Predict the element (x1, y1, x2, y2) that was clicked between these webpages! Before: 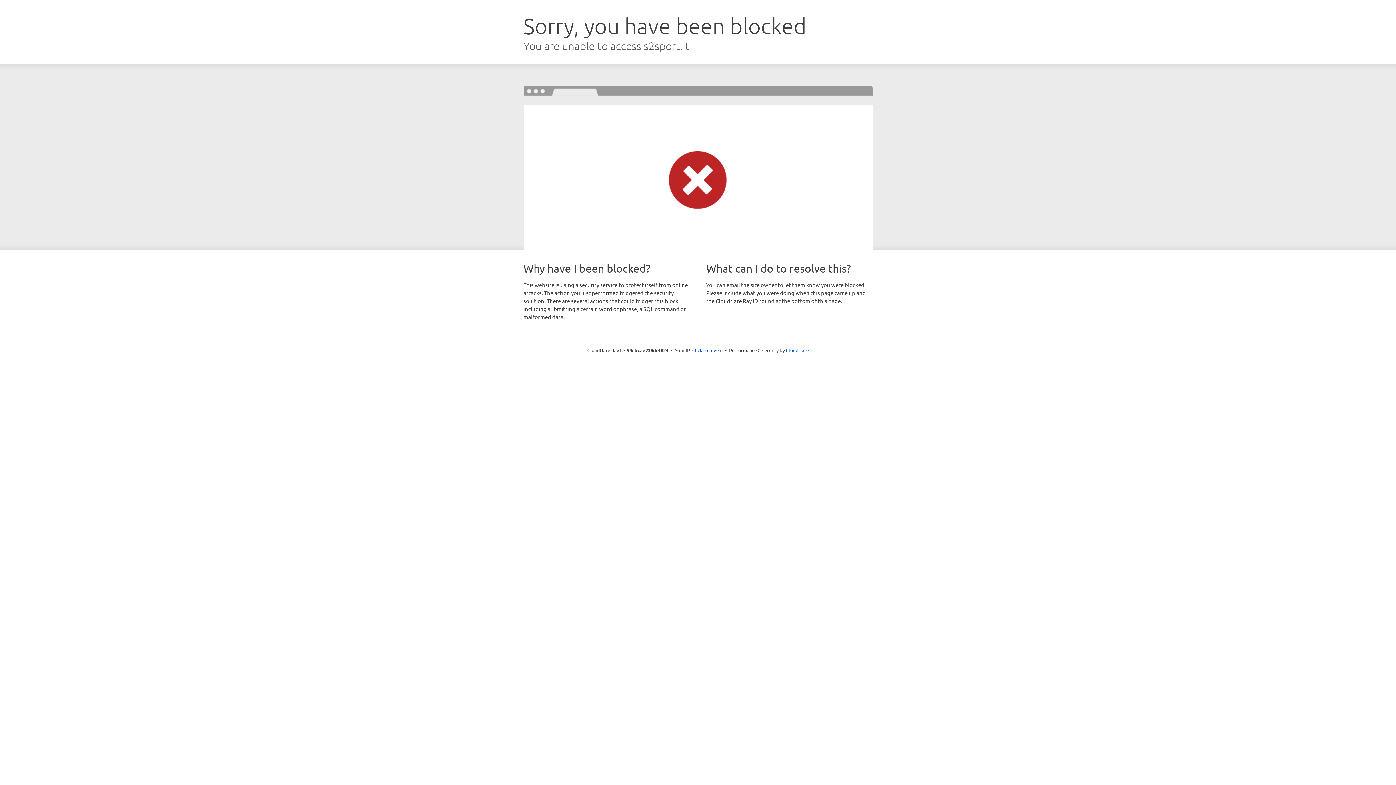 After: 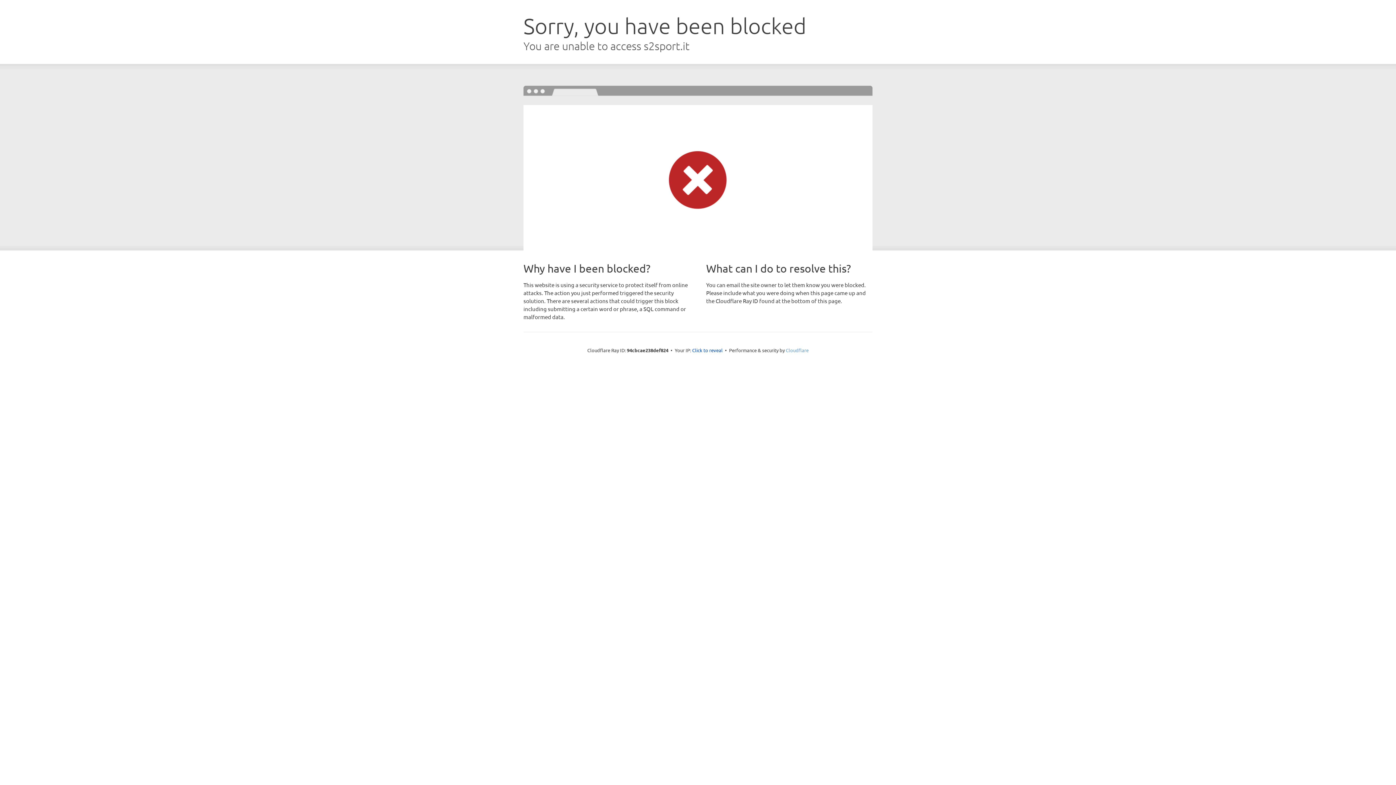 Action: bbox: (786, 347, 808, 353) label: Cloudflare